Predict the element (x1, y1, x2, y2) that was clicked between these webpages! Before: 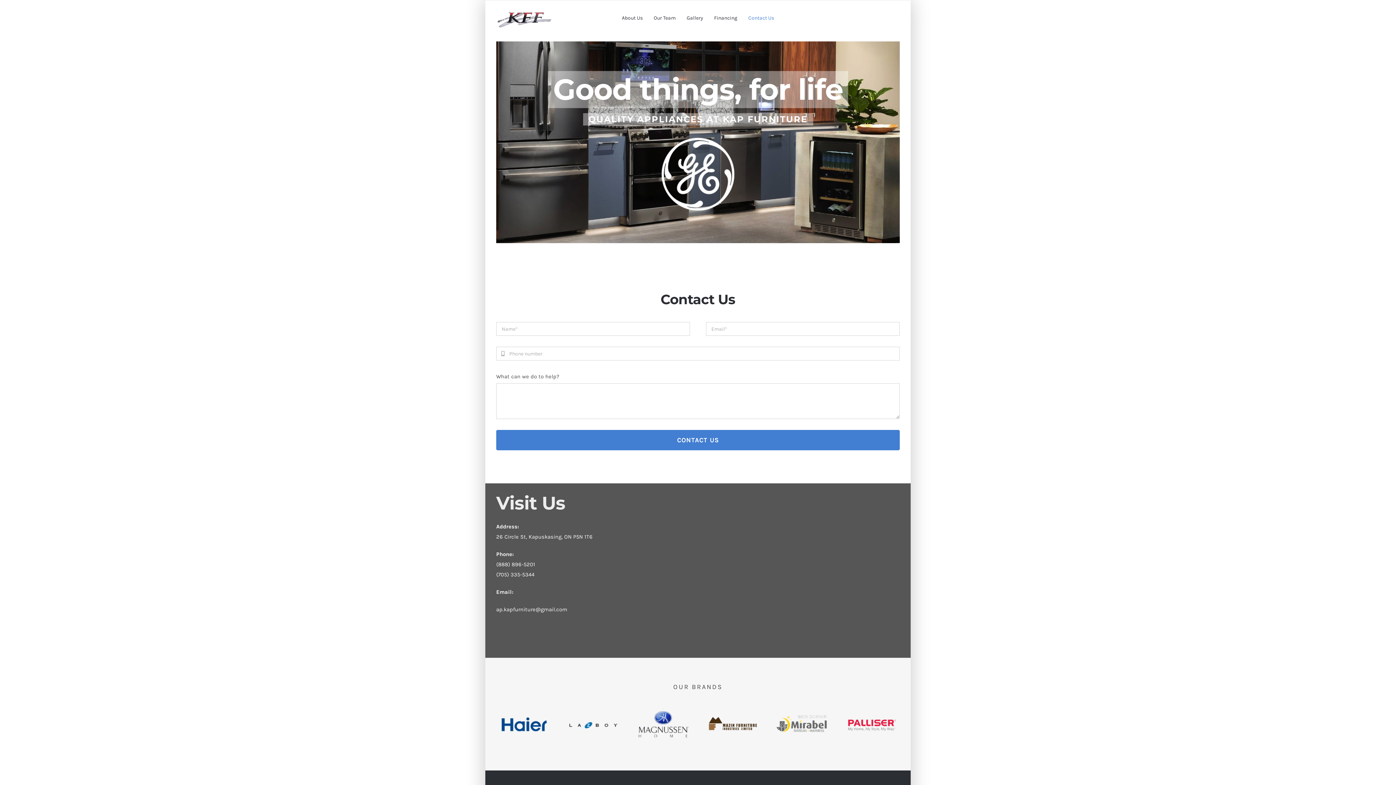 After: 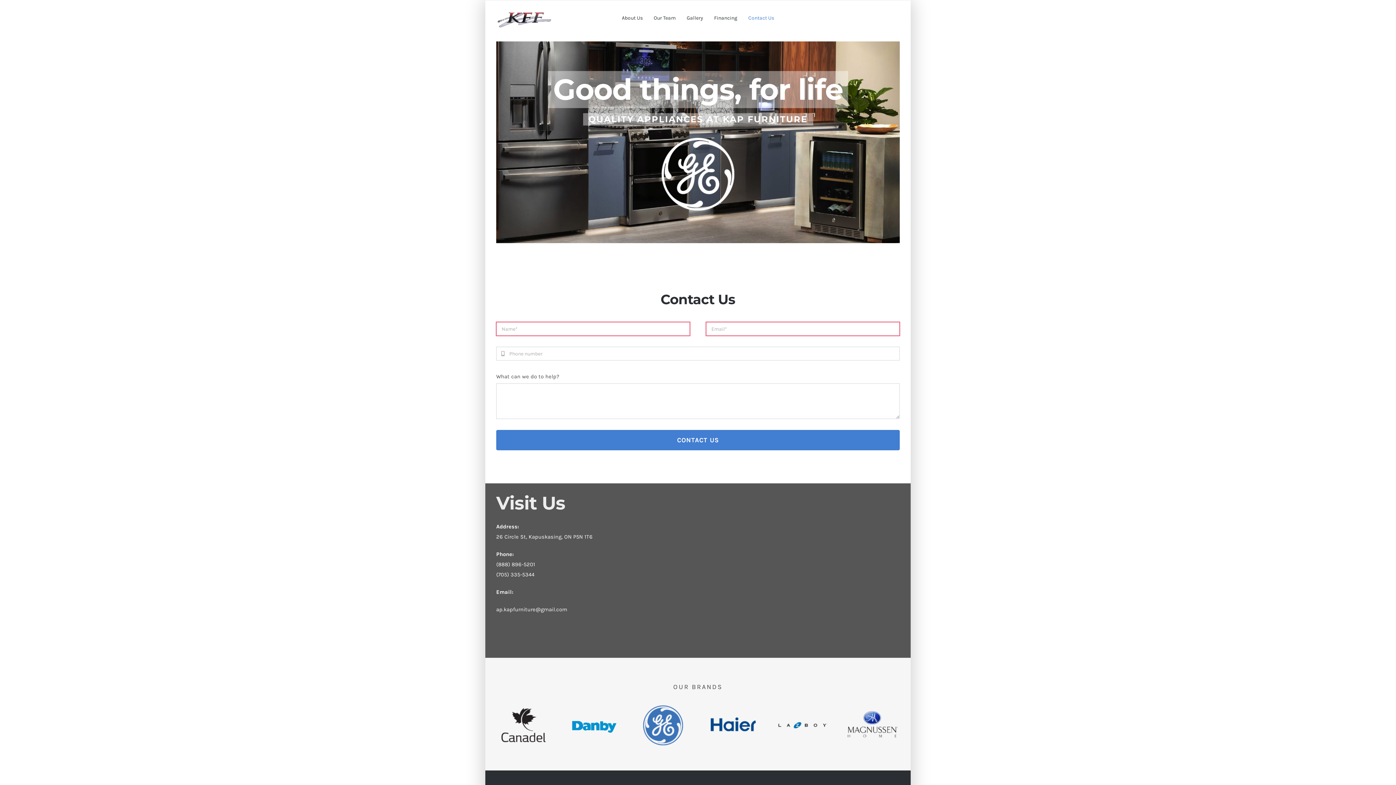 Action: bbox: (496, 430, 900, 450) label: CONTACT US